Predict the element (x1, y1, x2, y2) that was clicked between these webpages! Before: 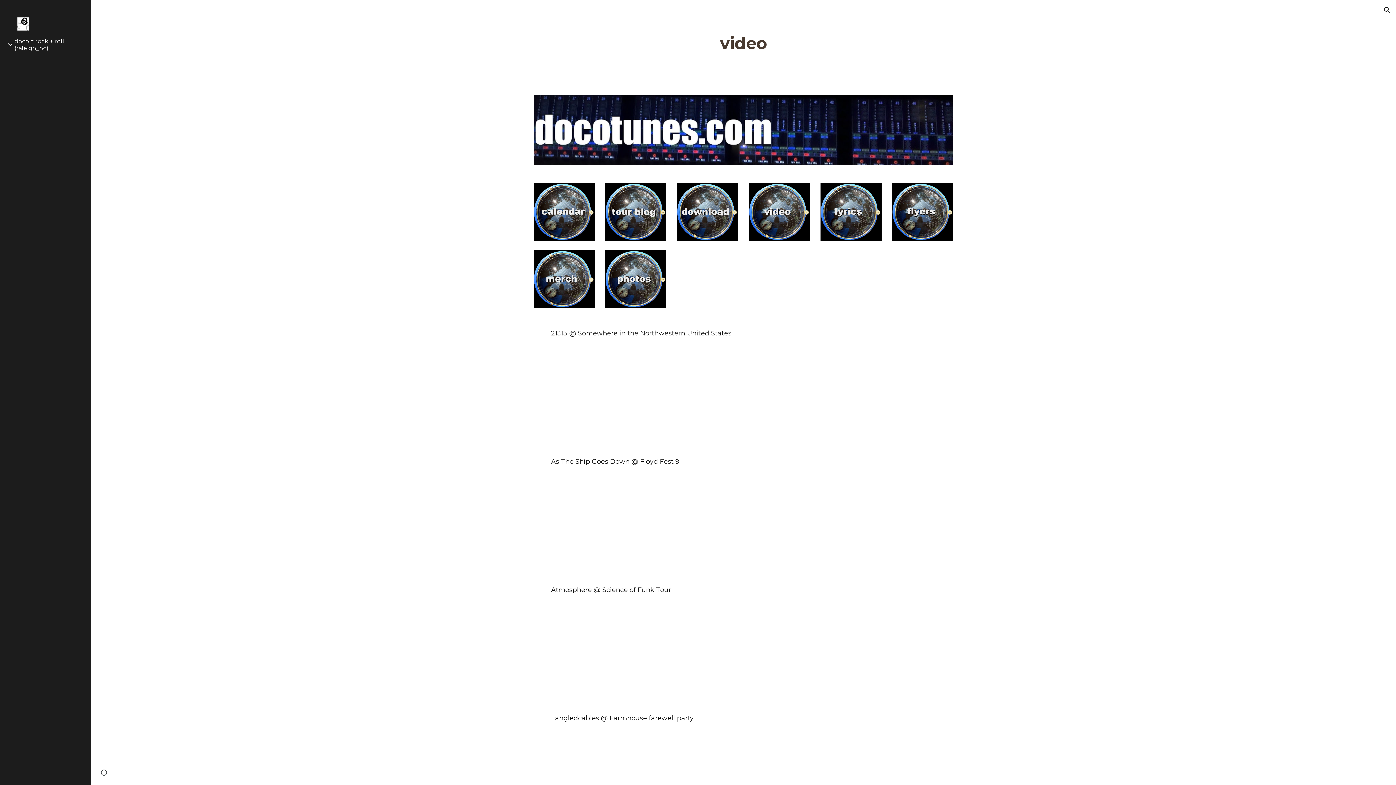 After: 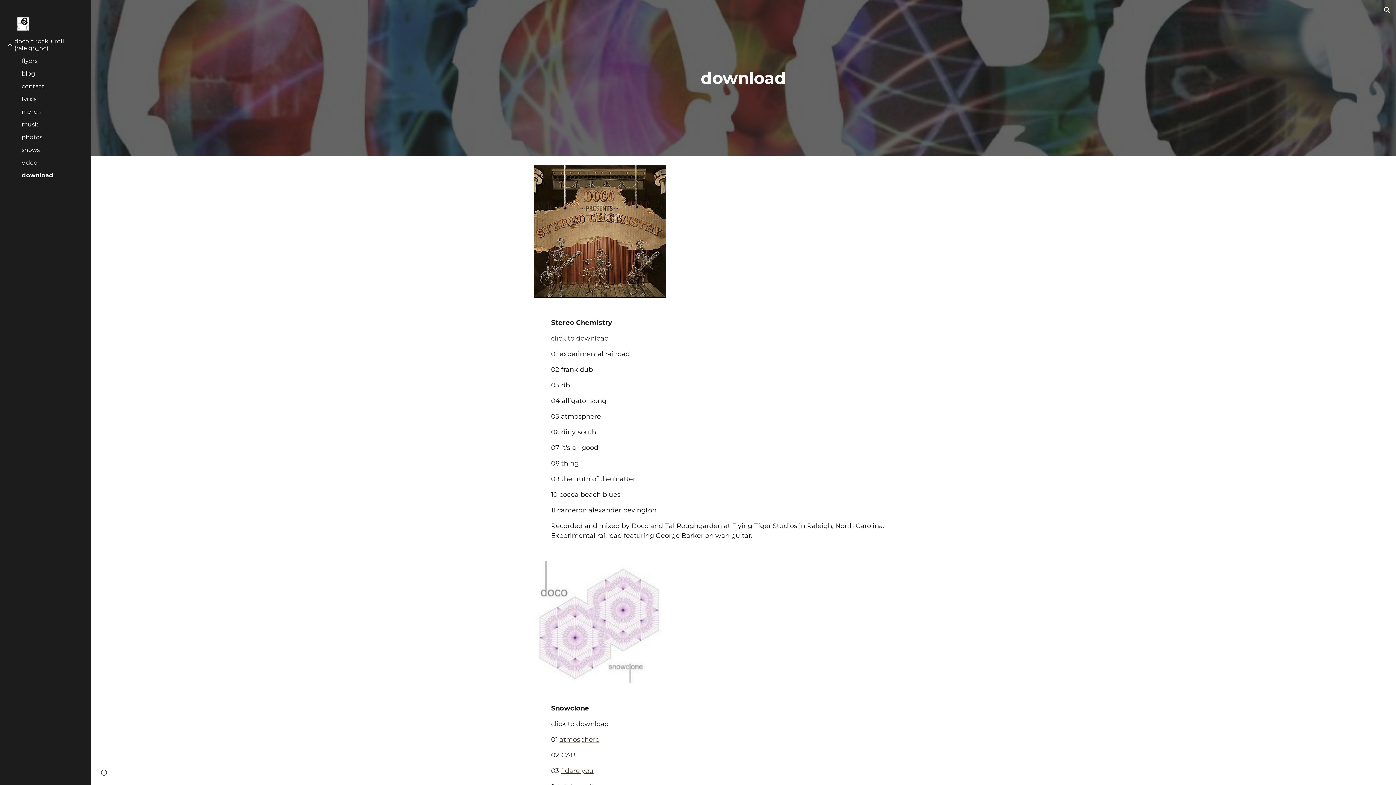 Action: bbox: (677, 182, 738, 241)